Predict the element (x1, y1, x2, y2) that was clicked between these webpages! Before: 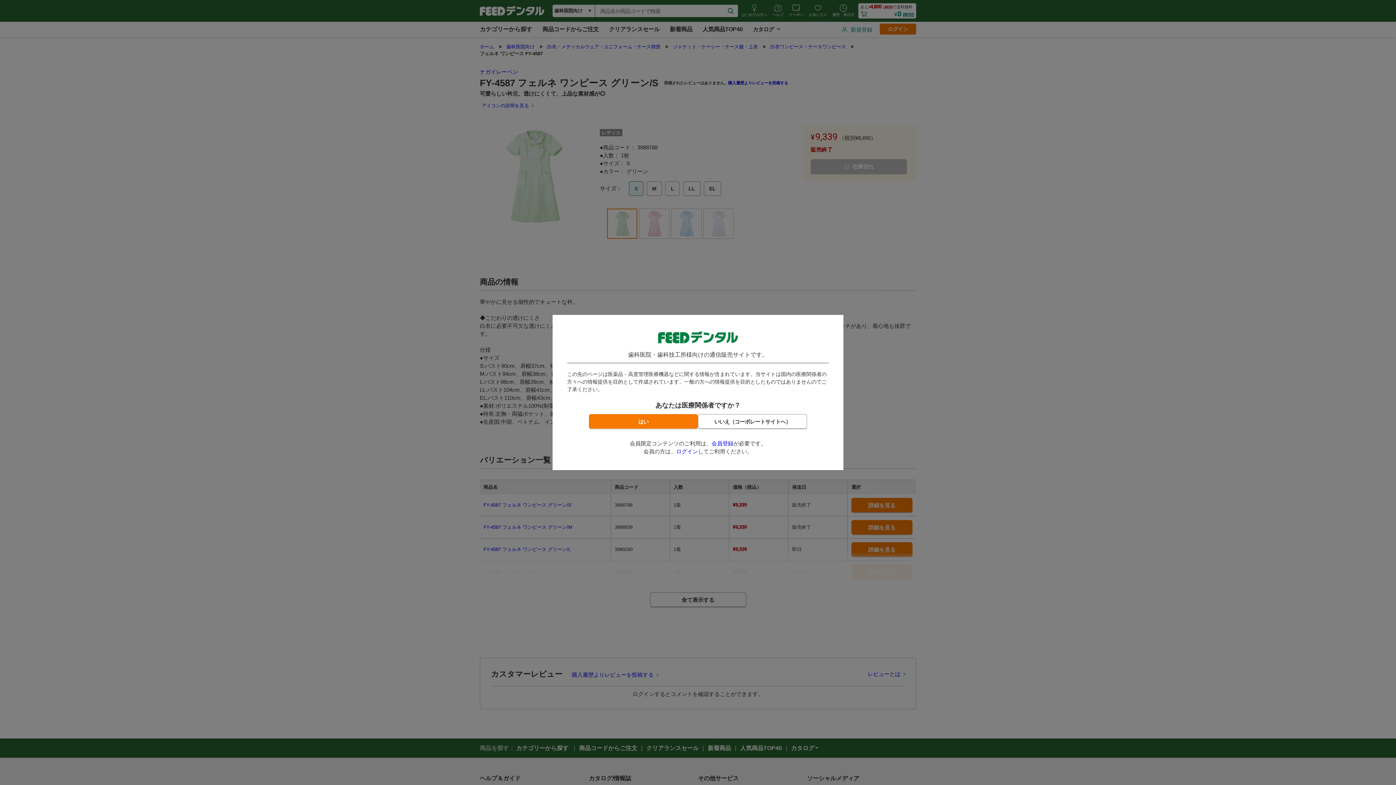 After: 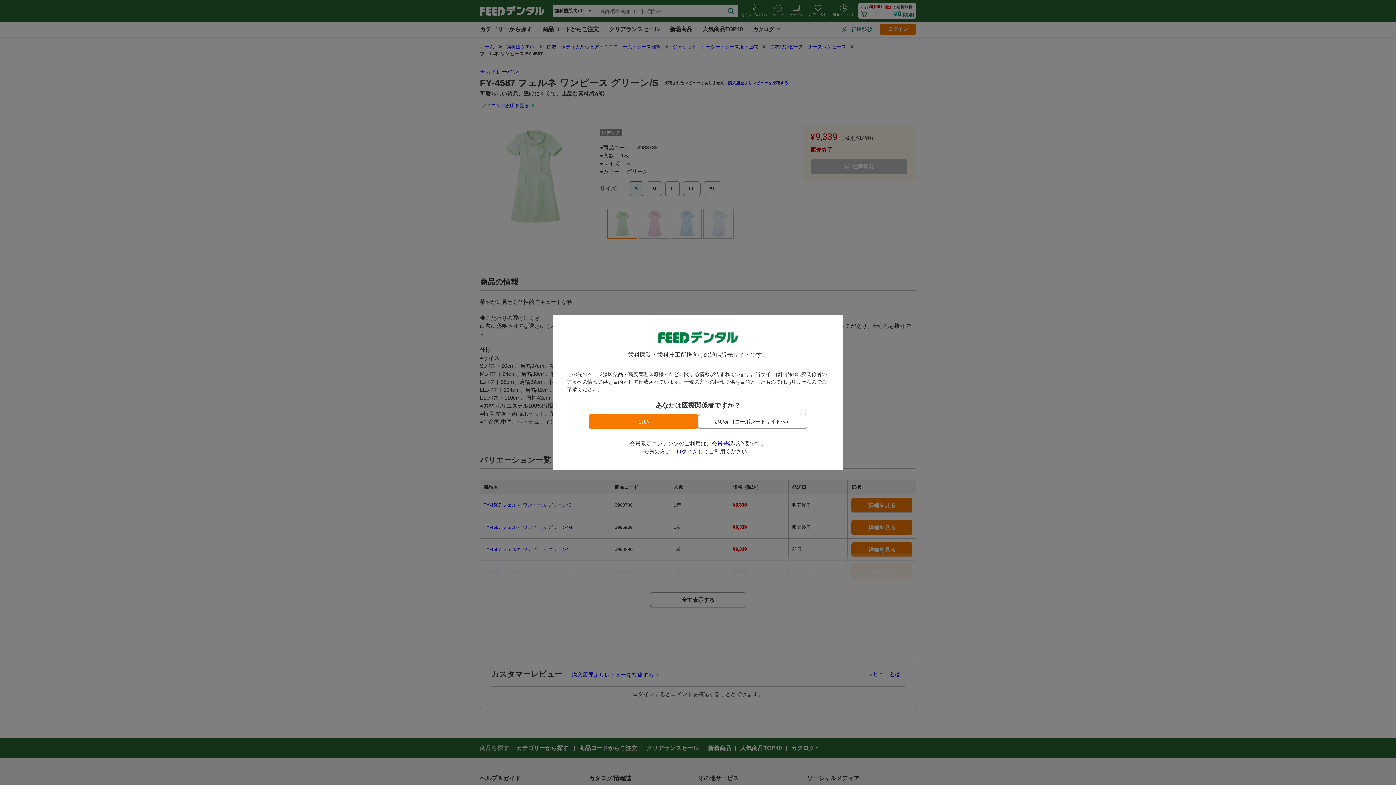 Action: bbox: (676, 448, 698, 454) label: ログイン